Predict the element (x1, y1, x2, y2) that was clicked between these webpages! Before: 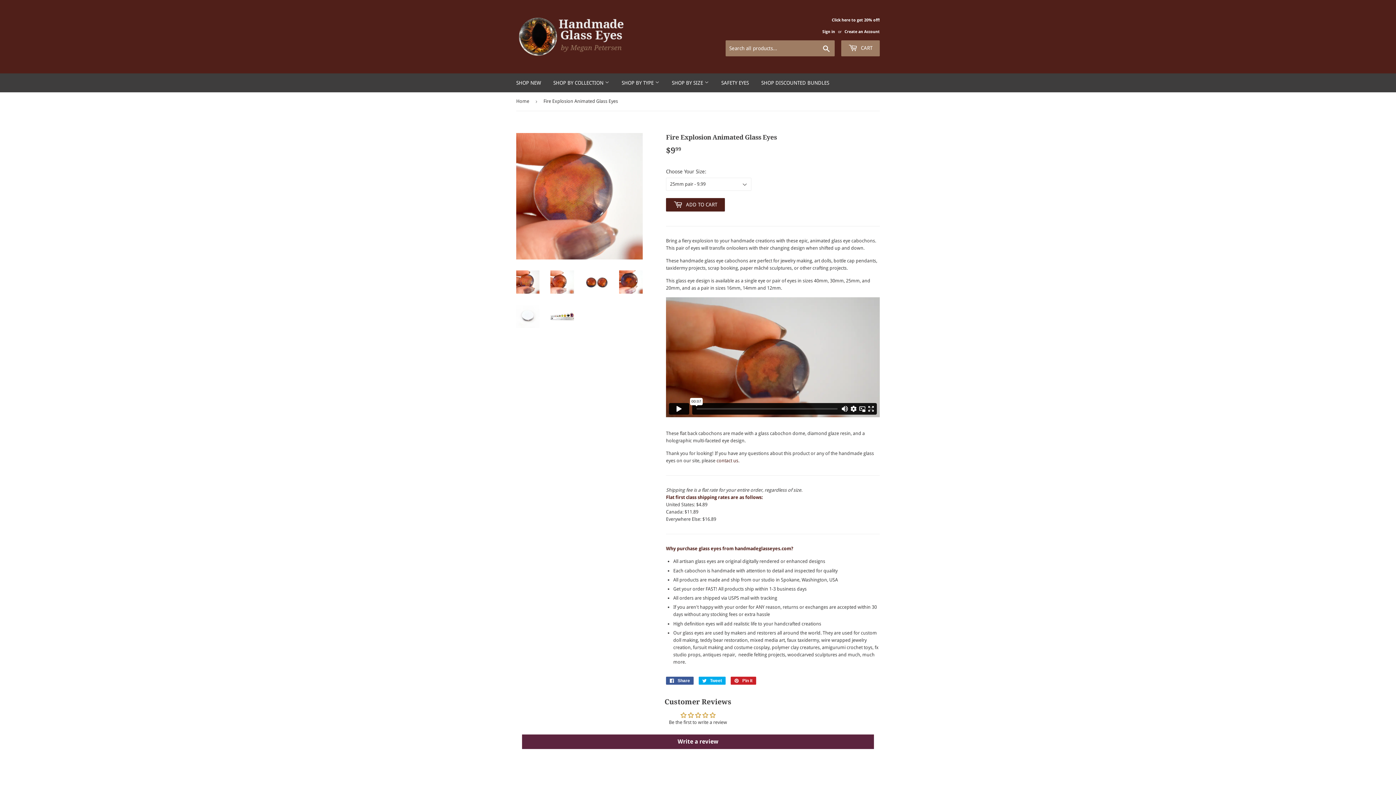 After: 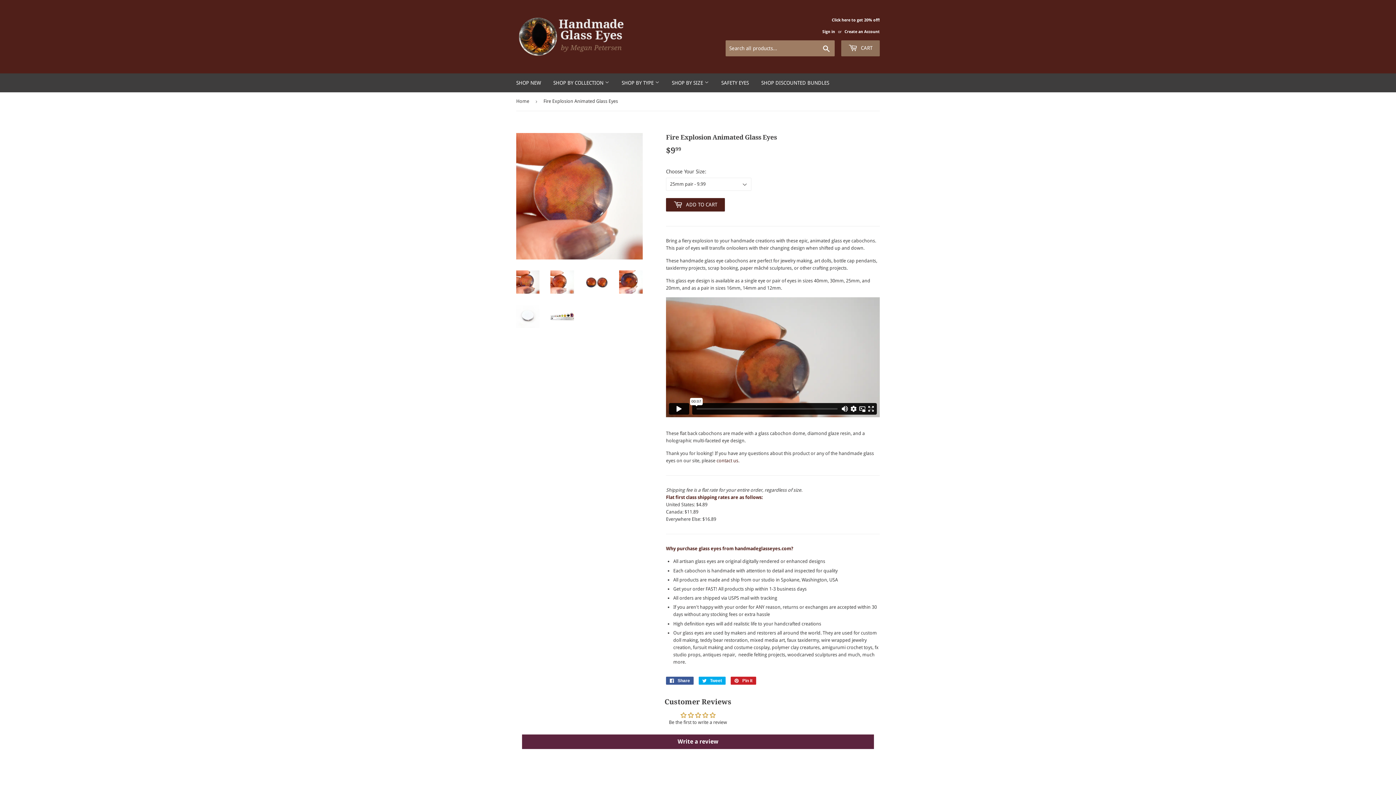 Action: label:  CART bbox: (841, 40, 880, 56)